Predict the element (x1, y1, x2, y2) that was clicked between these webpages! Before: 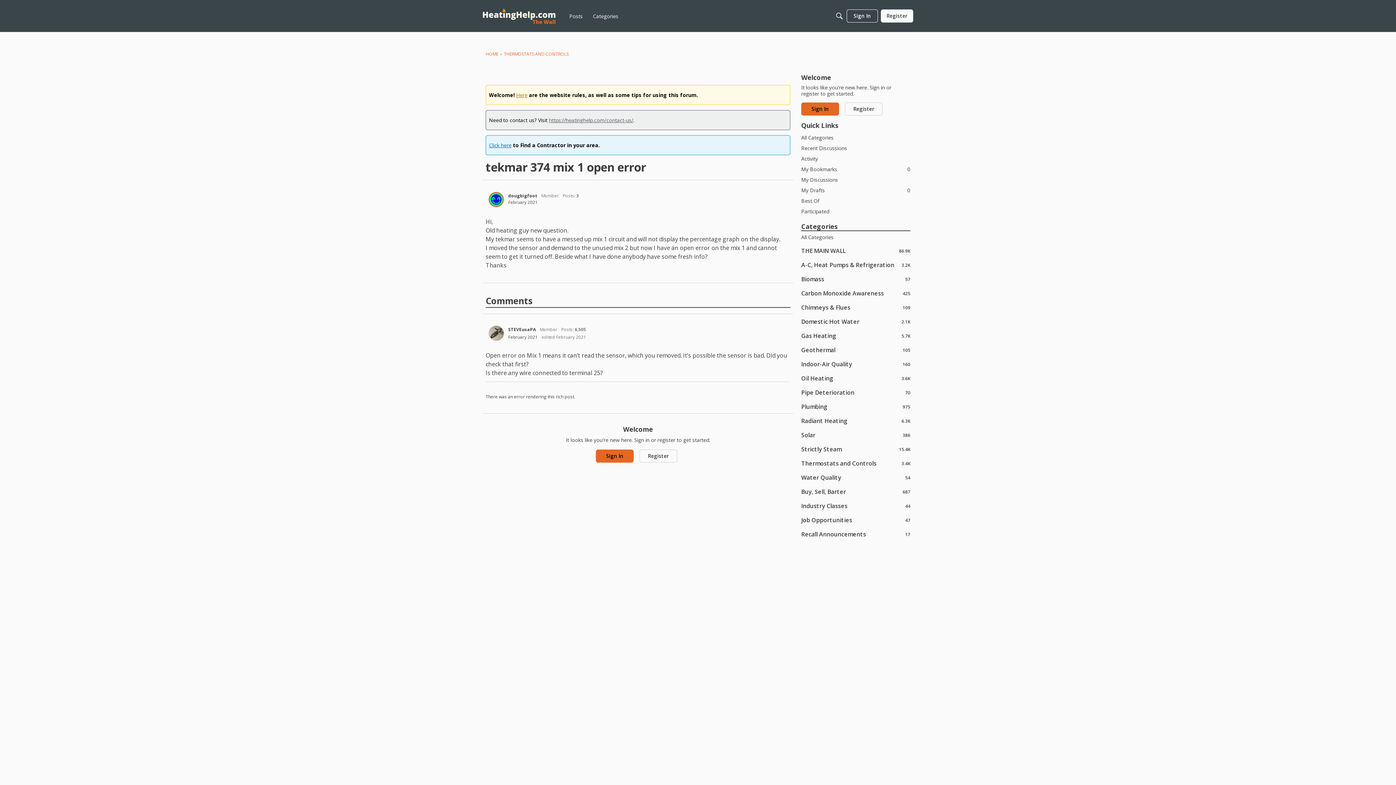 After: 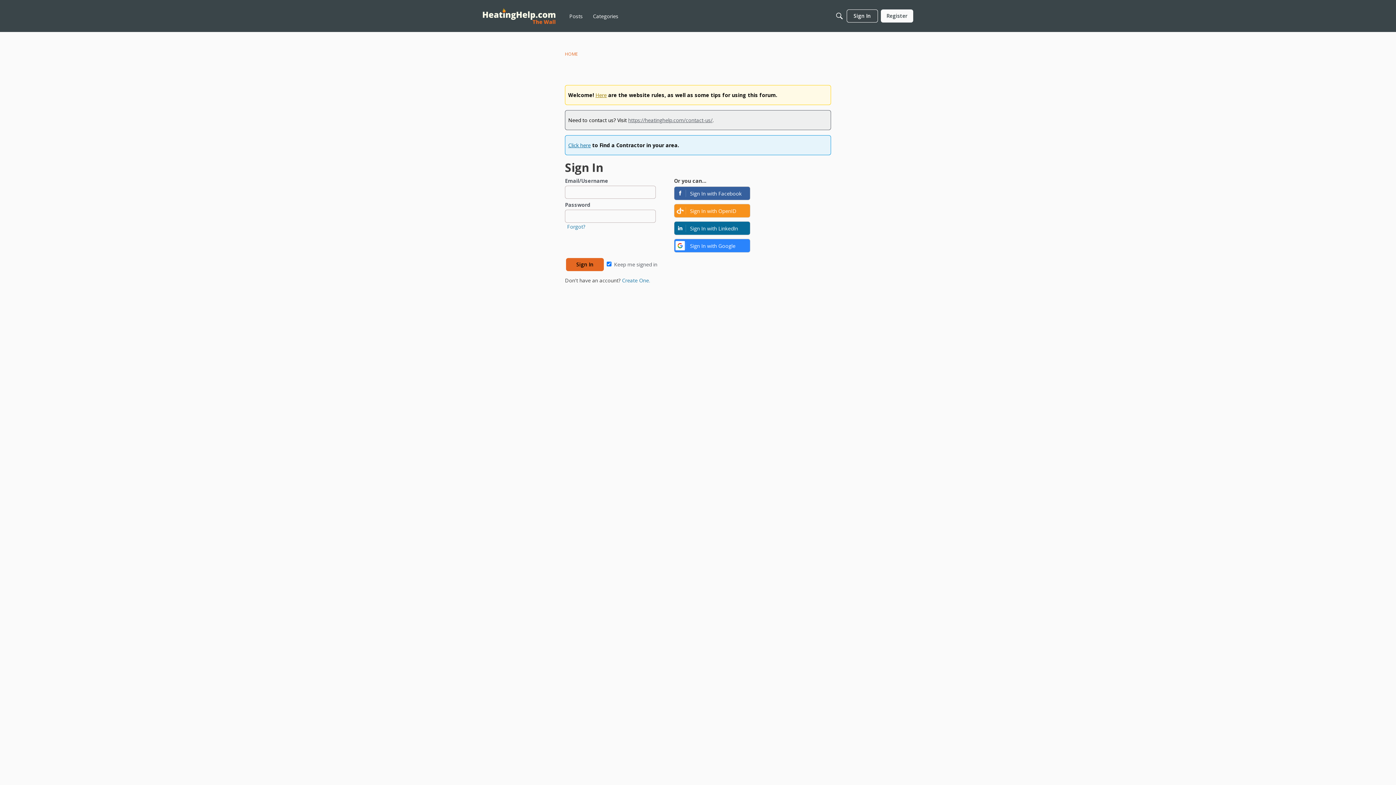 Action: bbox: (508, 192, 537, 198) label: dougbigfoot